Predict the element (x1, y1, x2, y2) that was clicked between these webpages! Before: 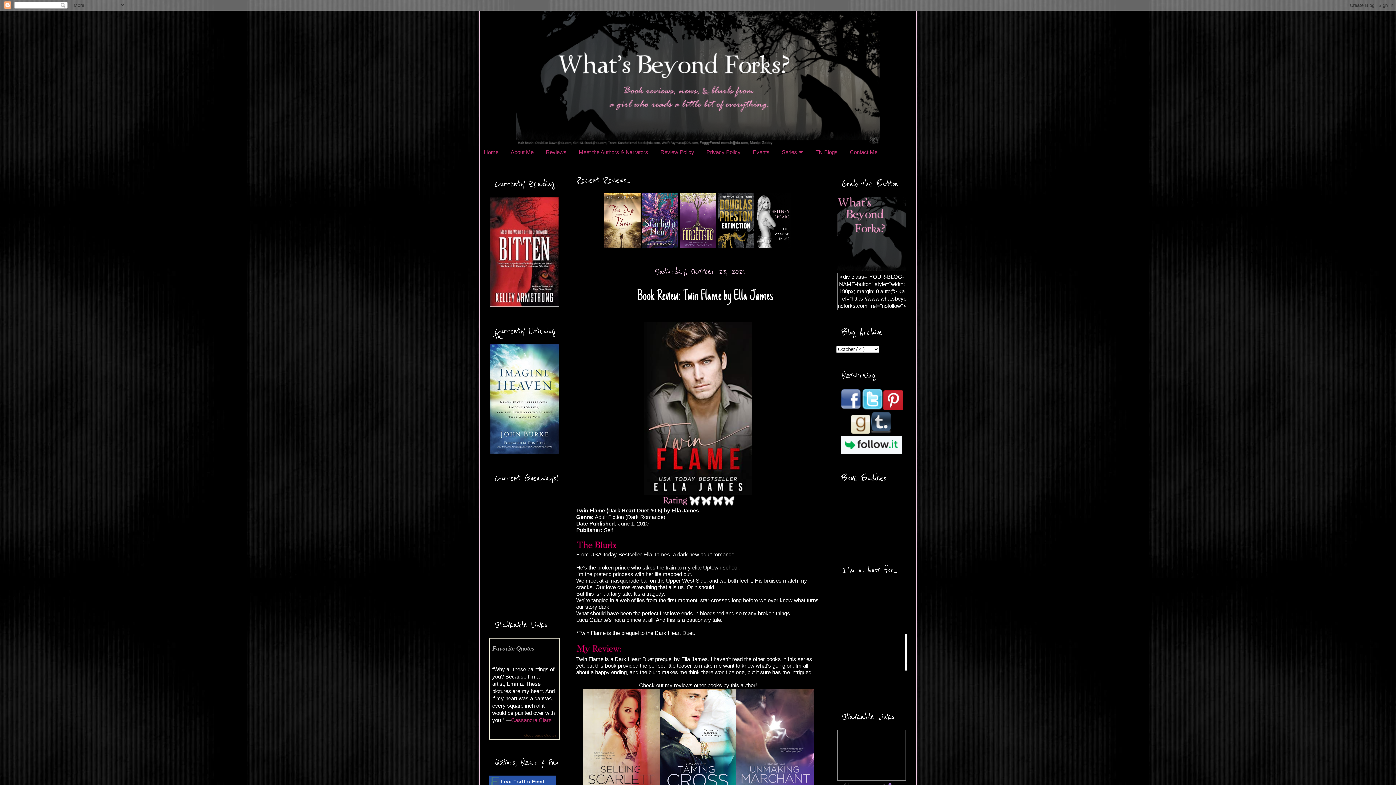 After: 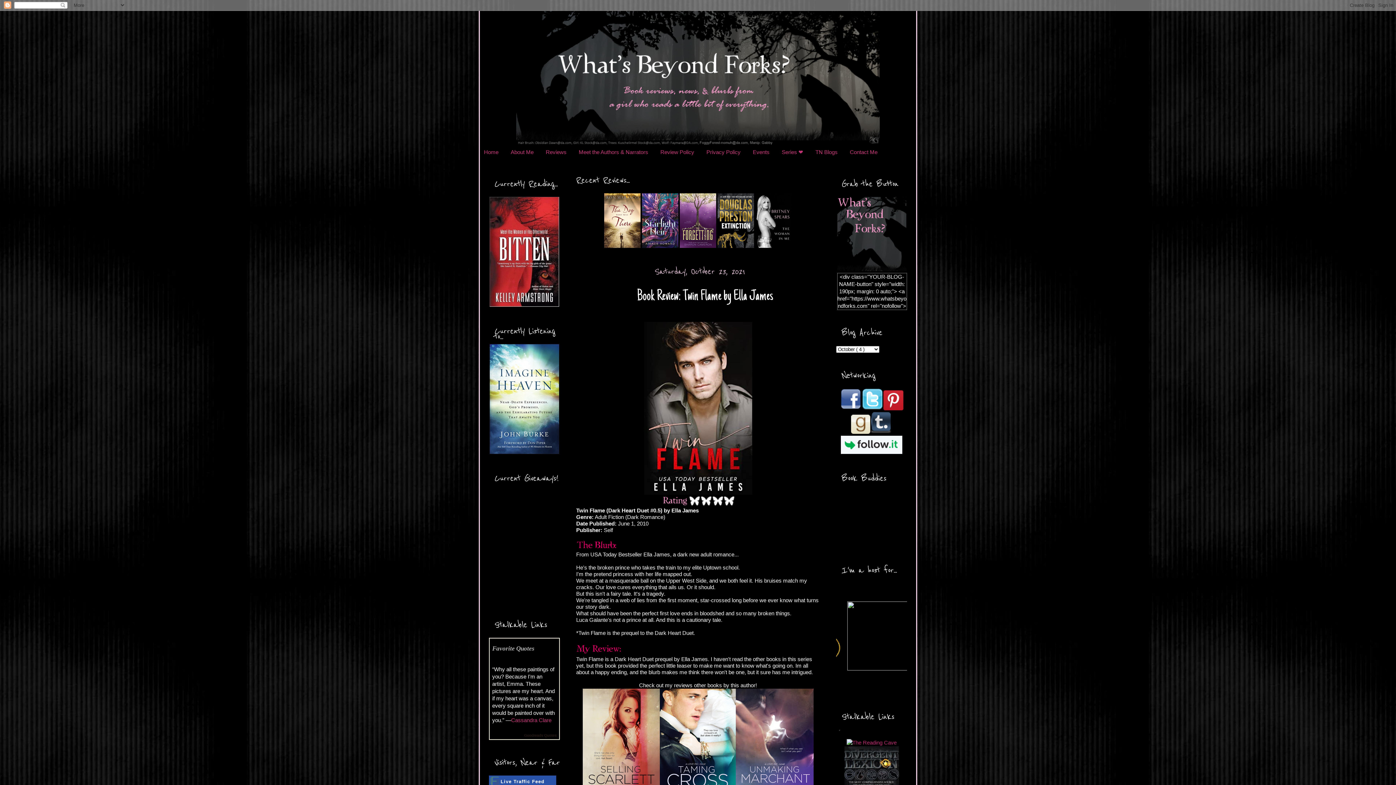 Action: bbox: (841, 449, 902, 455)